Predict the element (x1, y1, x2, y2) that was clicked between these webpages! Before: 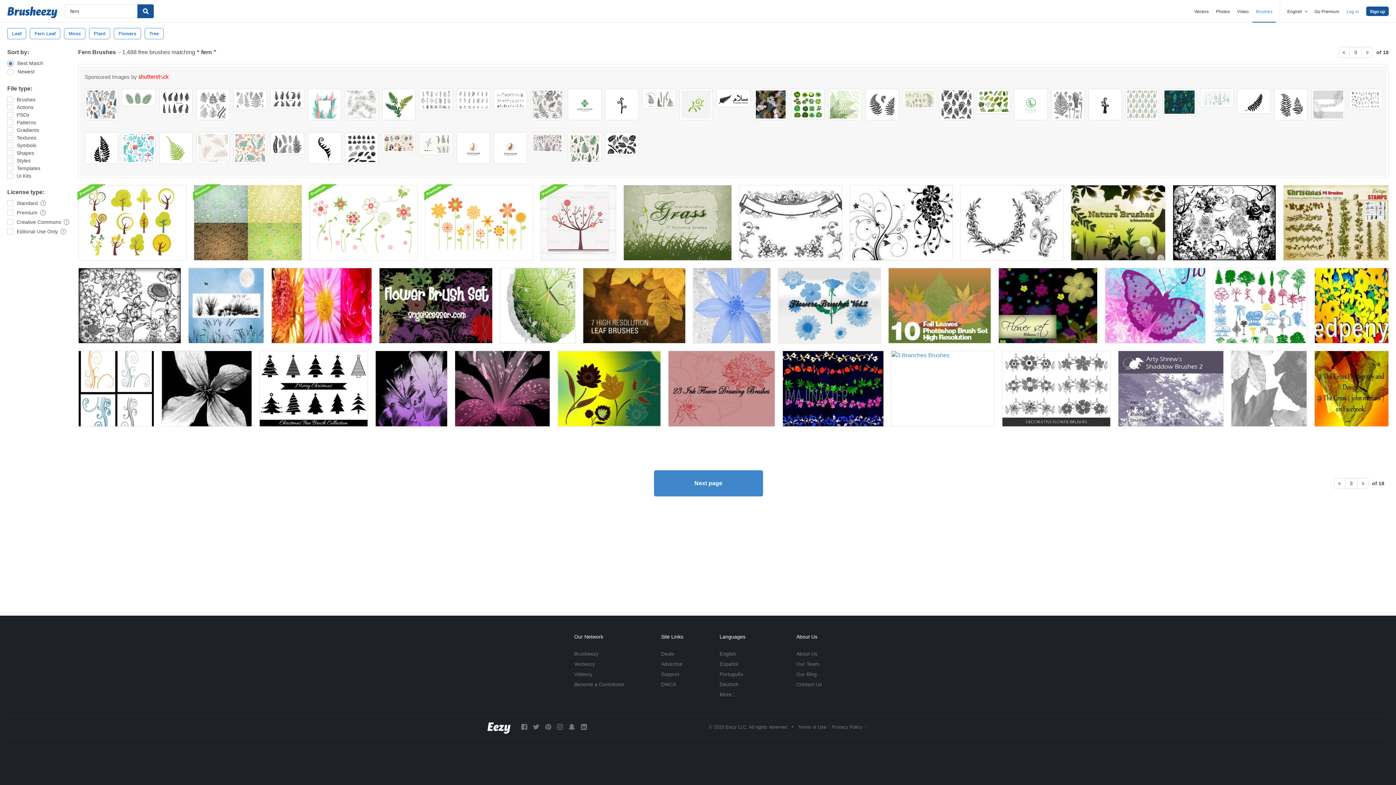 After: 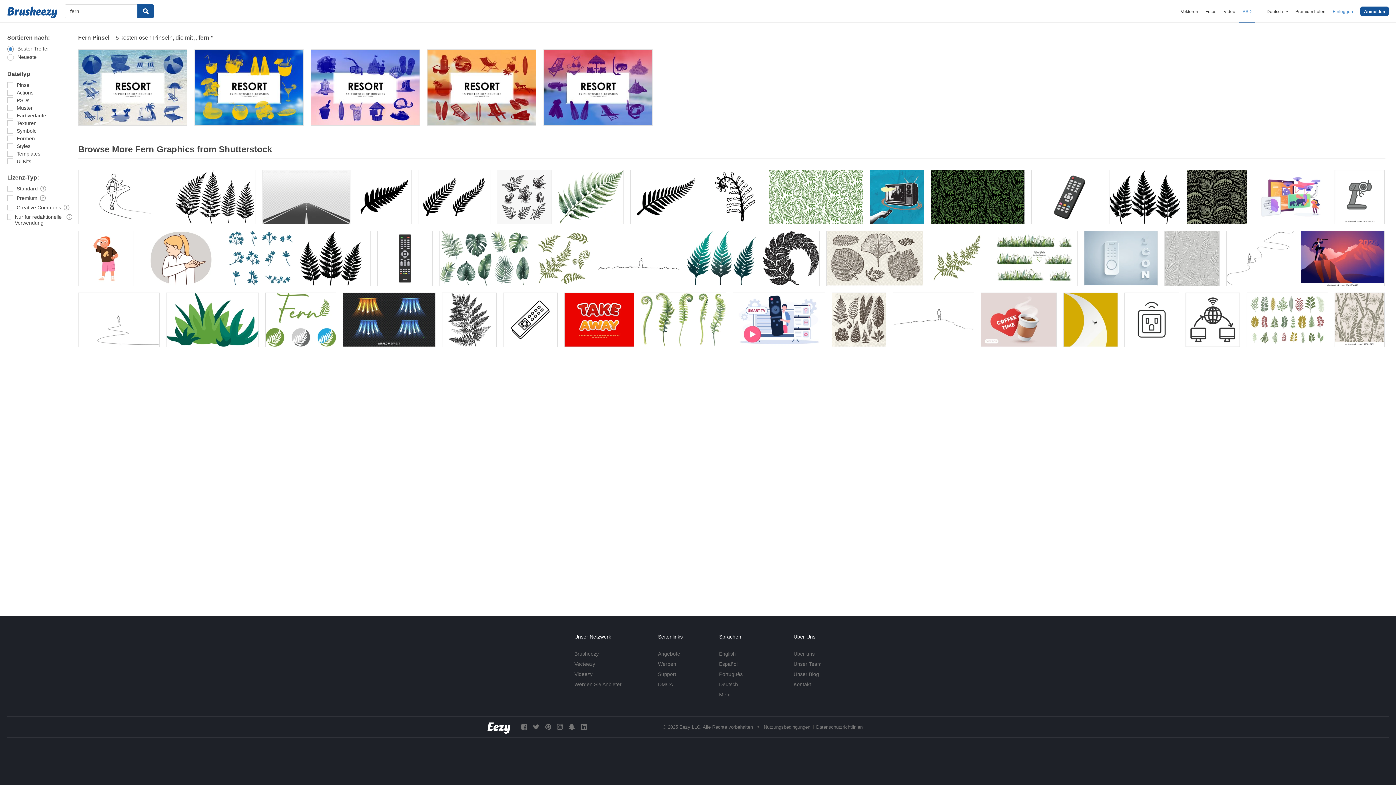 Action: label: Deutsch bbox: (719, 681, 738, 687)